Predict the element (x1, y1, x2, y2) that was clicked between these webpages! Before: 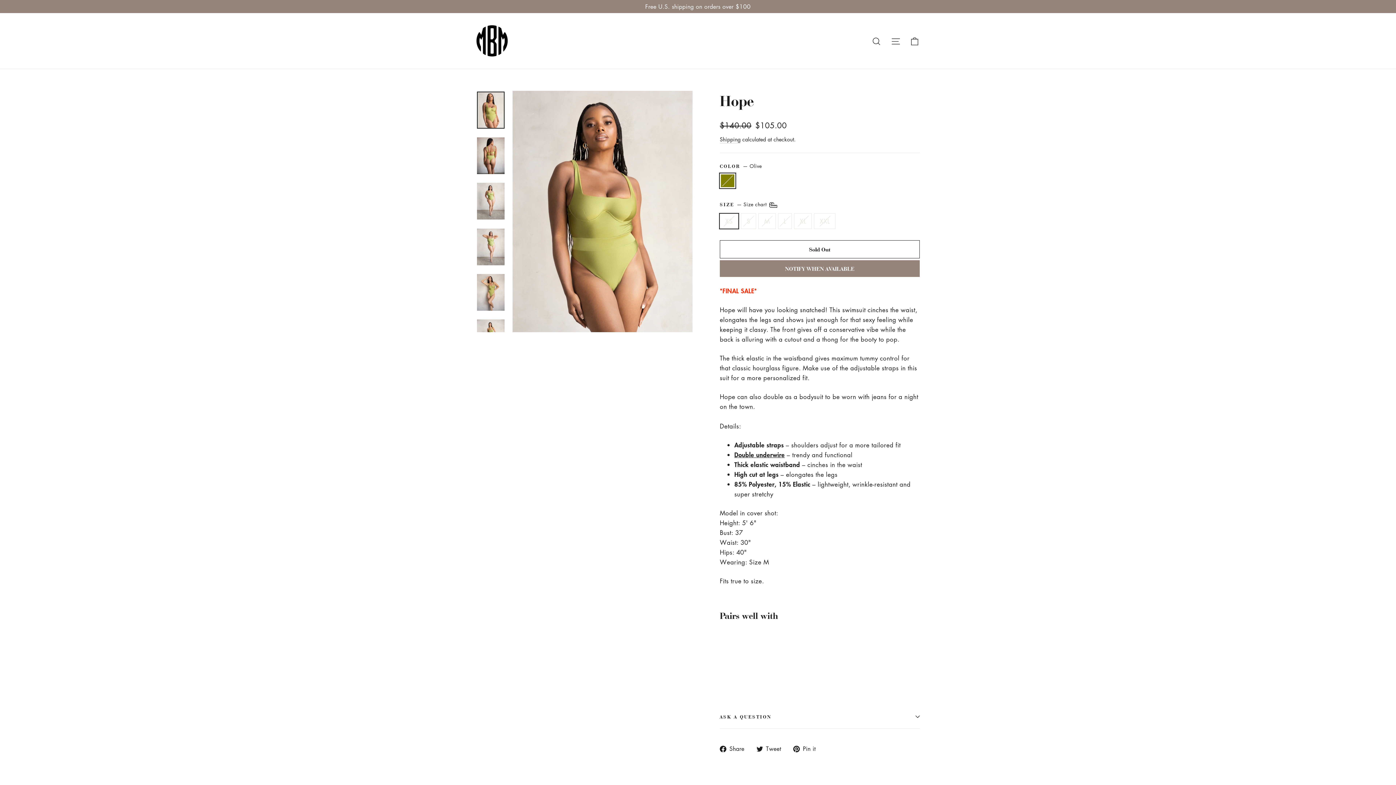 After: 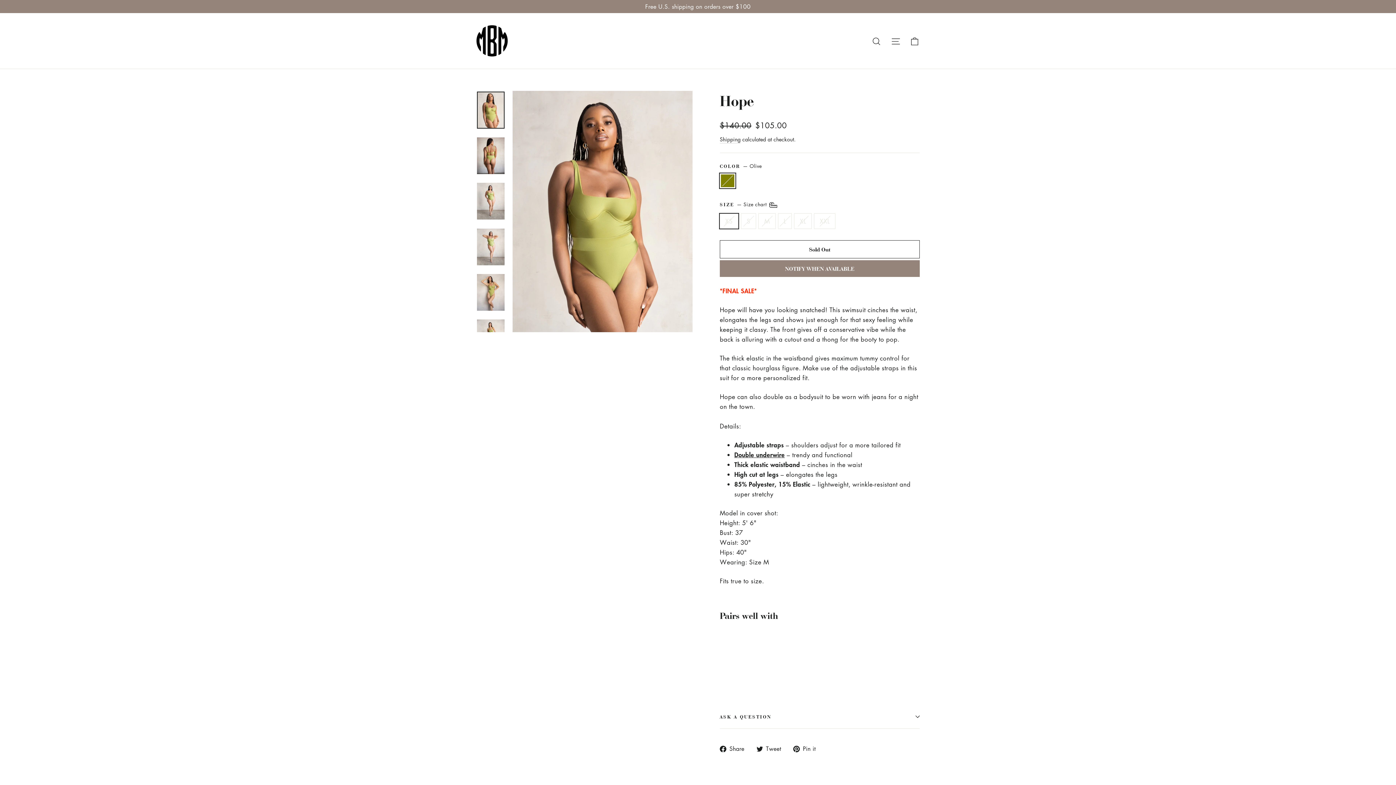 Action: label:  Share
Share on Facebook bbox: (720, 744, 750, 753)